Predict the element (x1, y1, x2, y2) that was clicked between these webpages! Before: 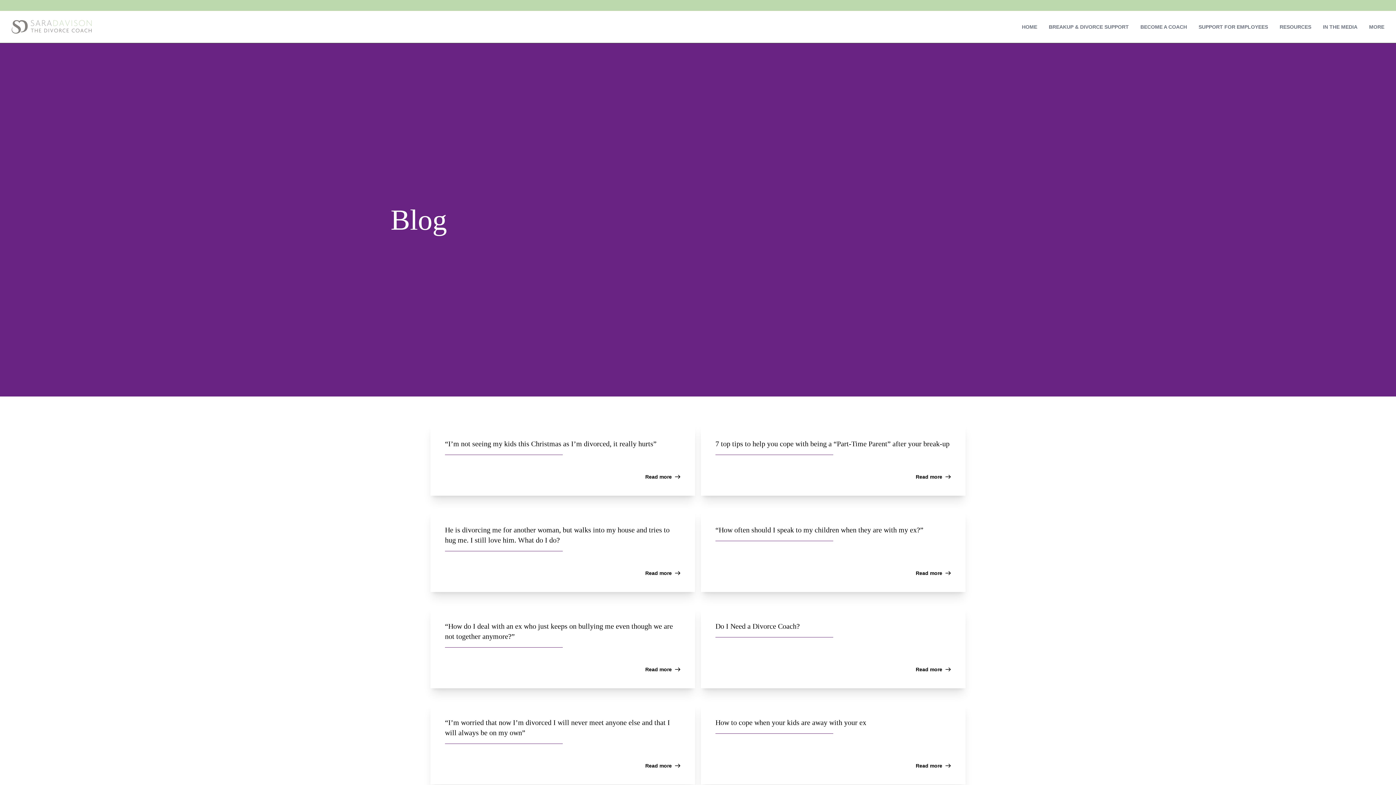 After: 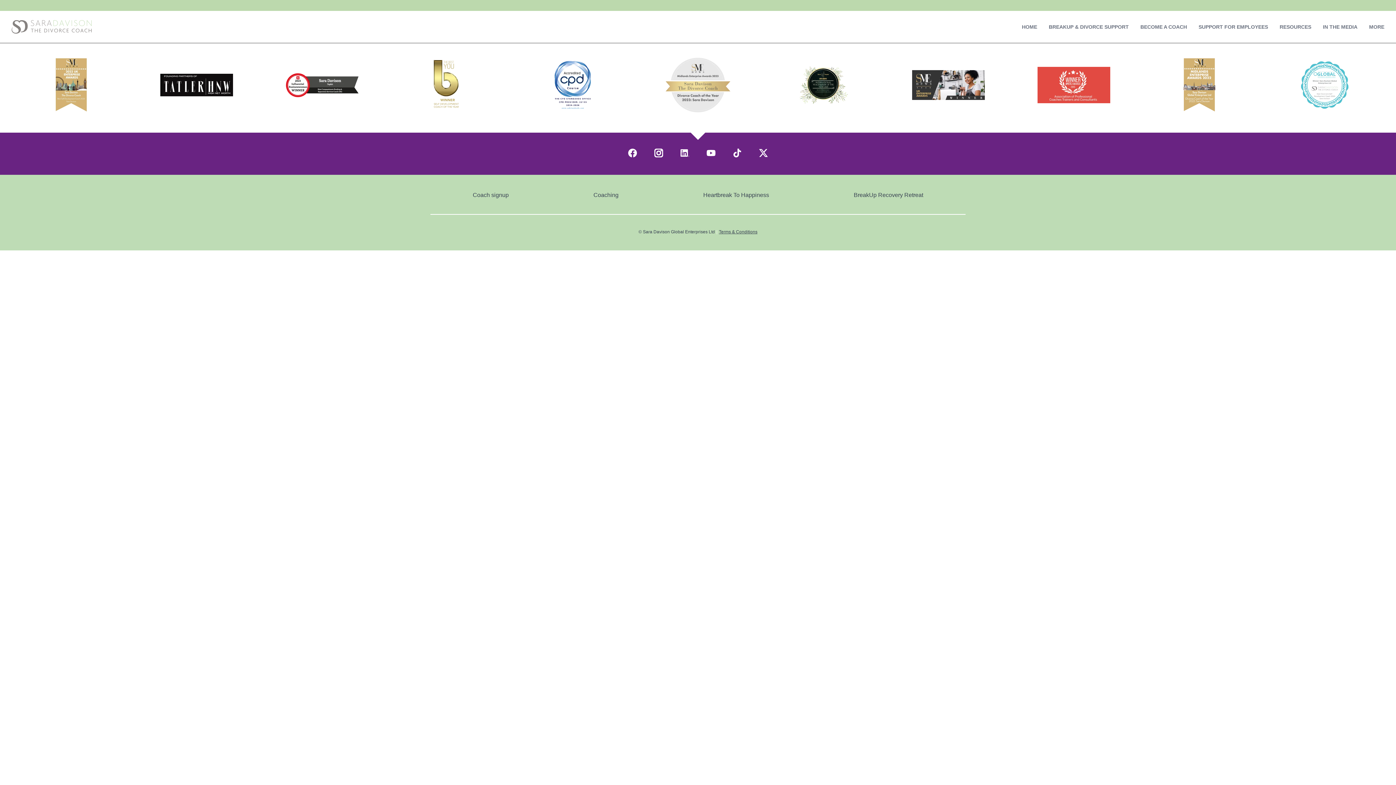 Action: label: Do I Need a Divorce Coach?
Read more bbox: (701, 606, 965, 688)